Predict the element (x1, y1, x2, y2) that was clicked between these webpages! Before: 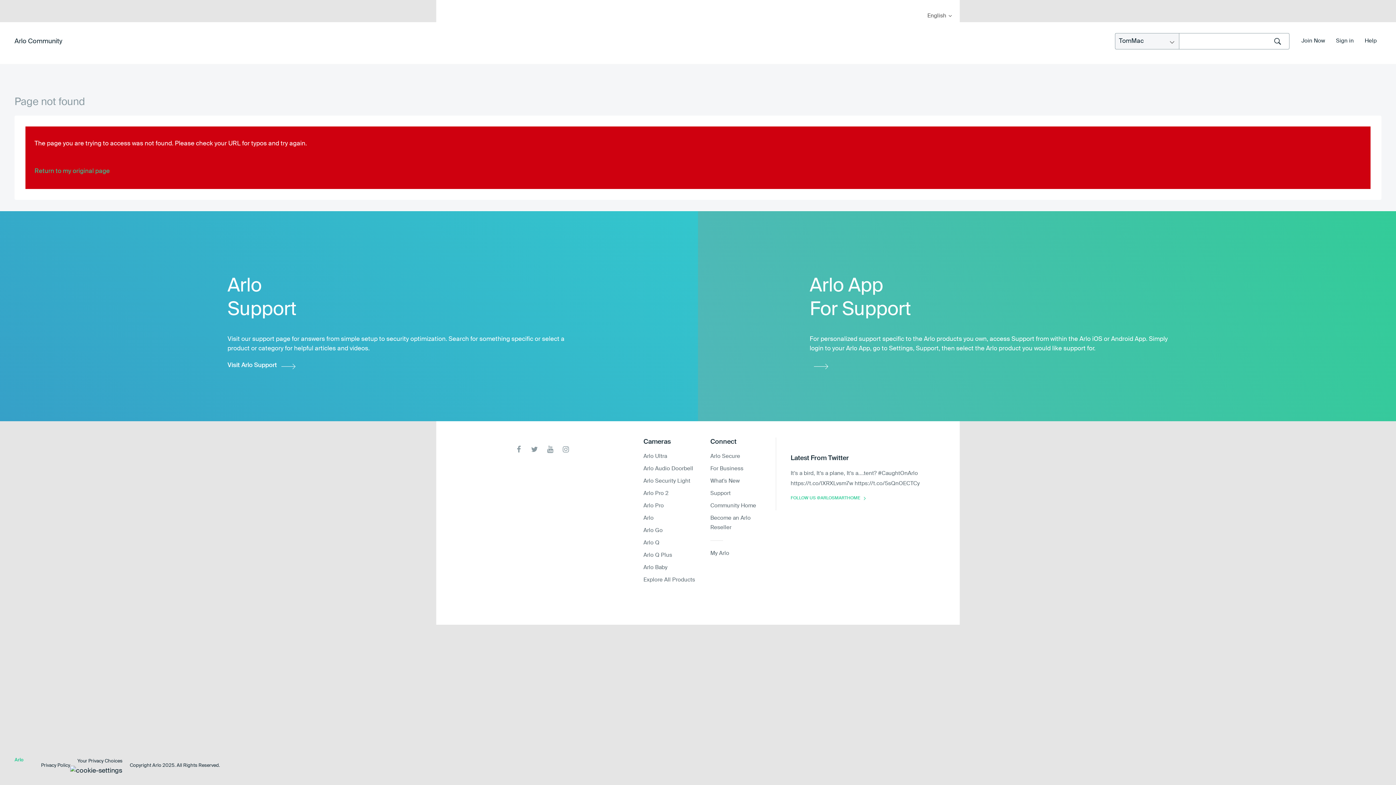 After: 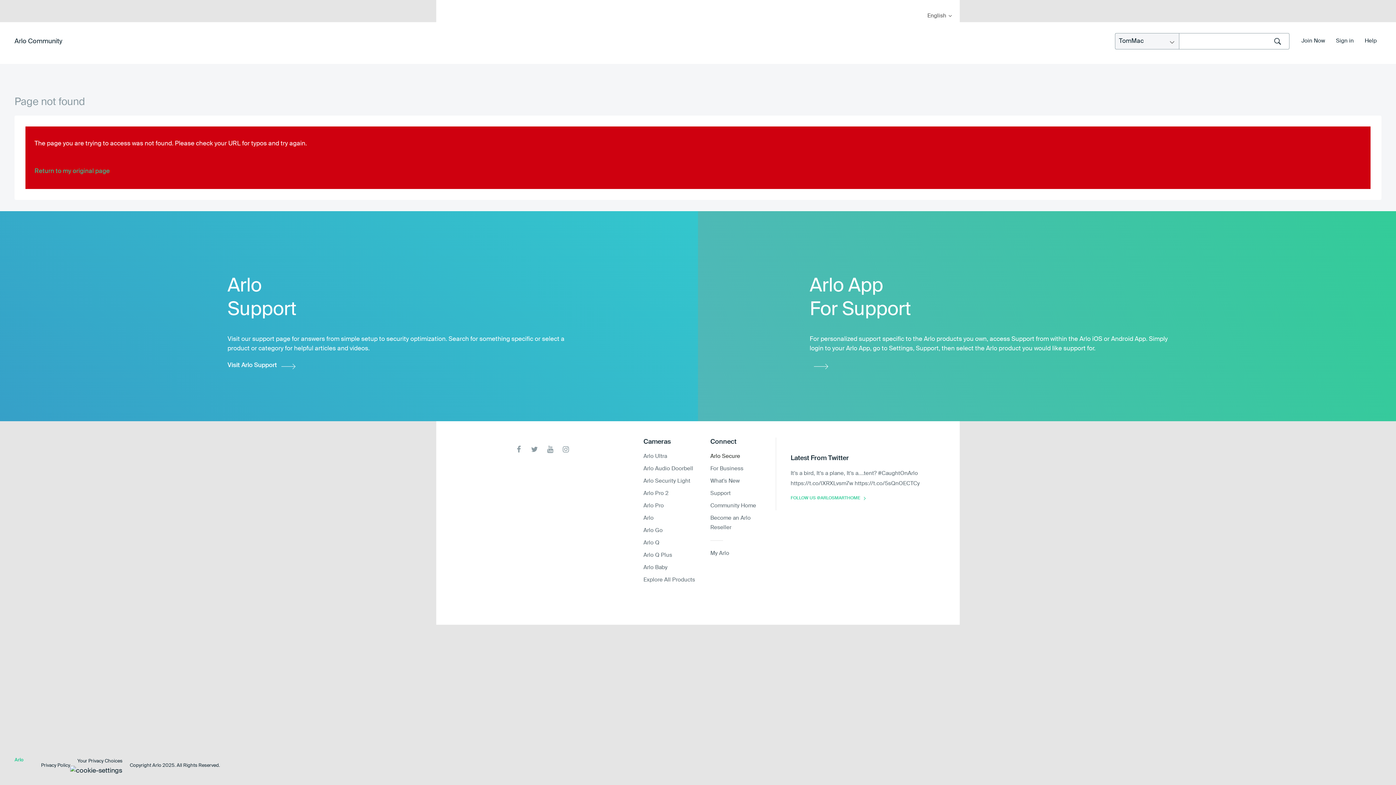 Action: bbox: (710, 453, 740, 459) label: Arlo Secure